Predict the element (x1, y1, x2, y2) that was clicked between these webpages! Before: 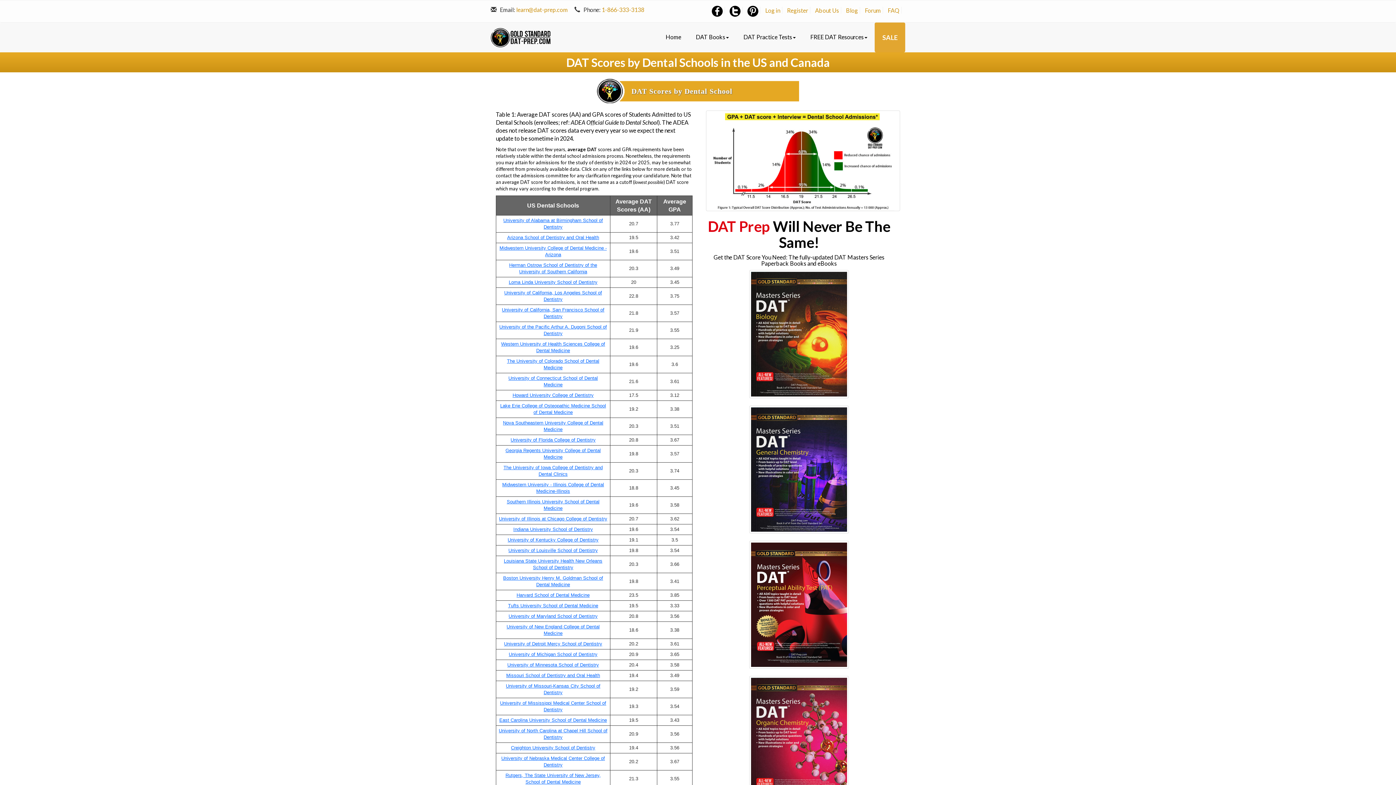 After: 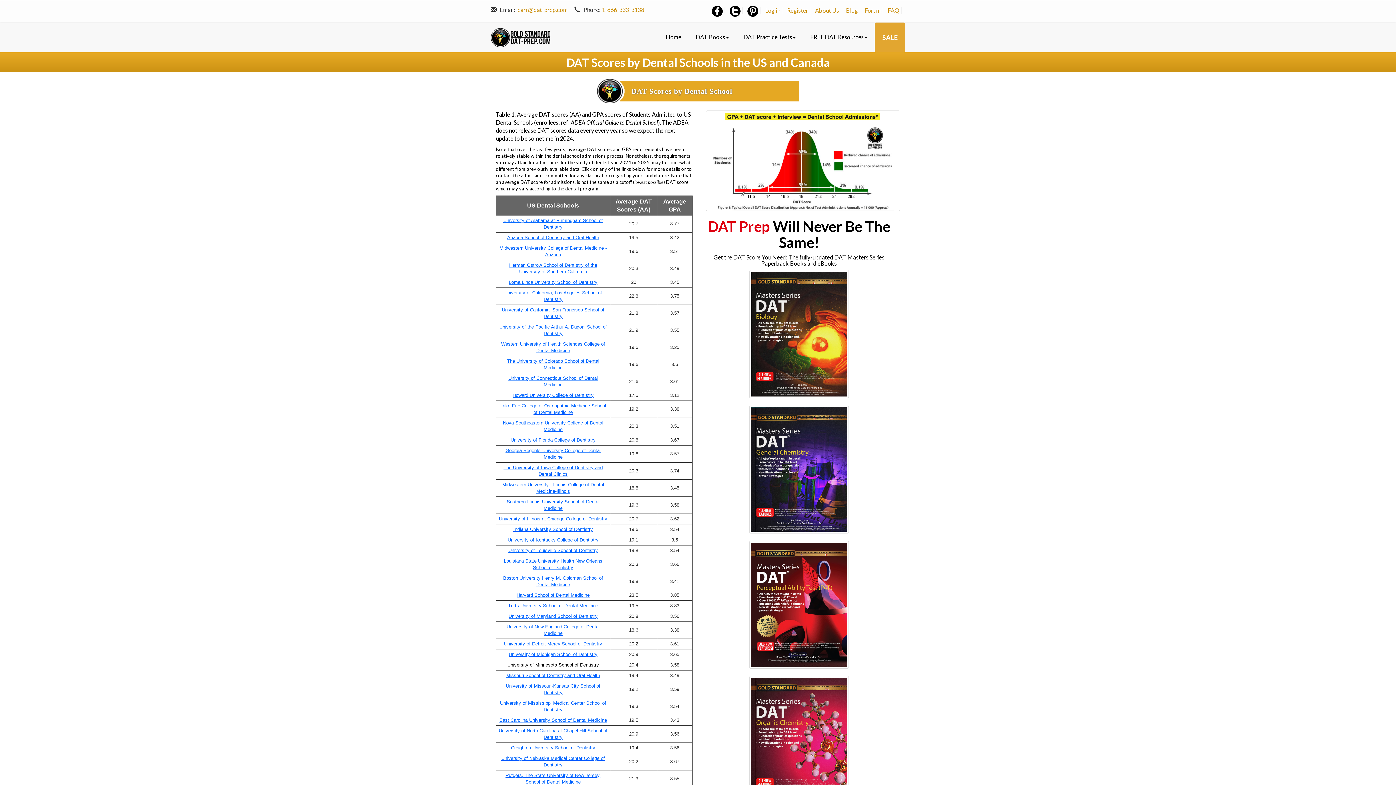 Action: bbox: (507, 662, 599, 668) label: University of Minnesota School of Dentistry